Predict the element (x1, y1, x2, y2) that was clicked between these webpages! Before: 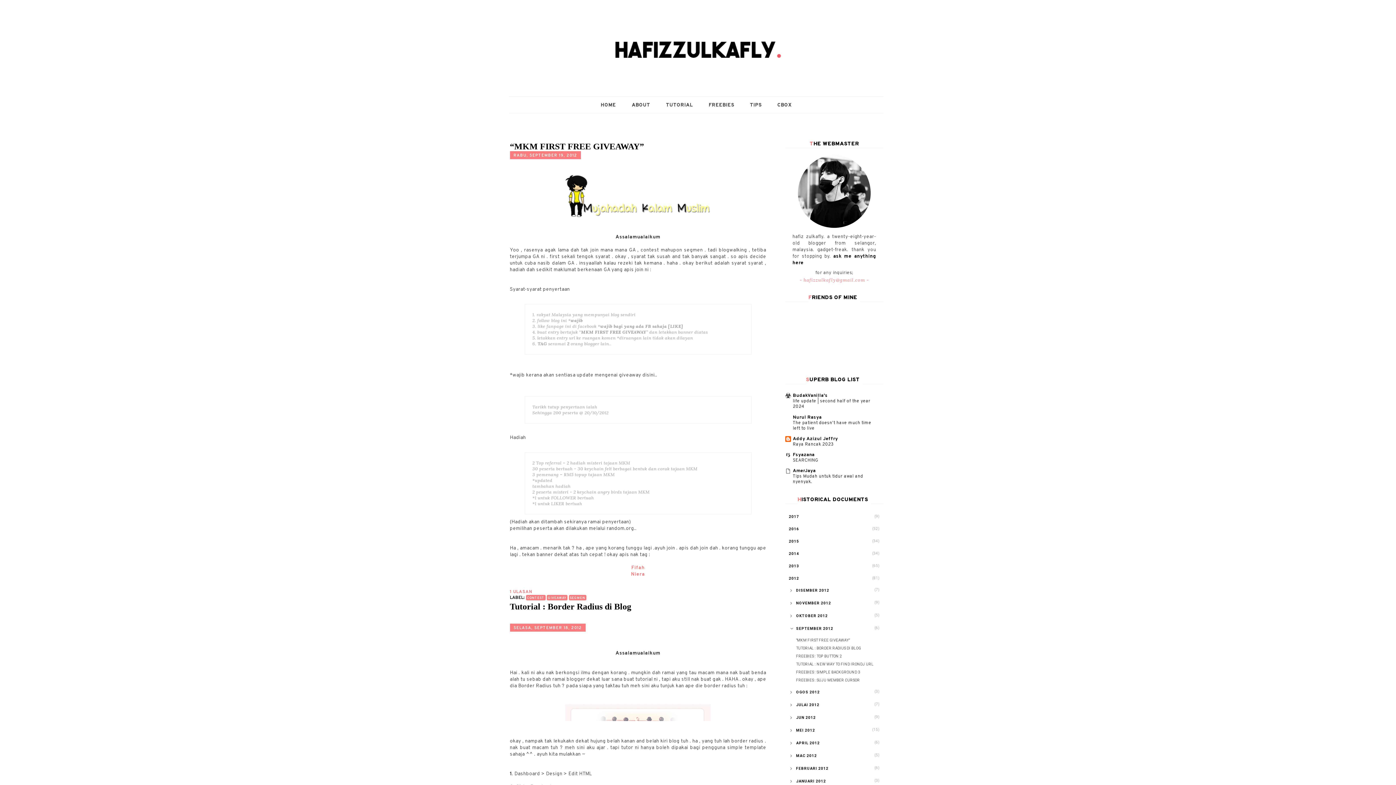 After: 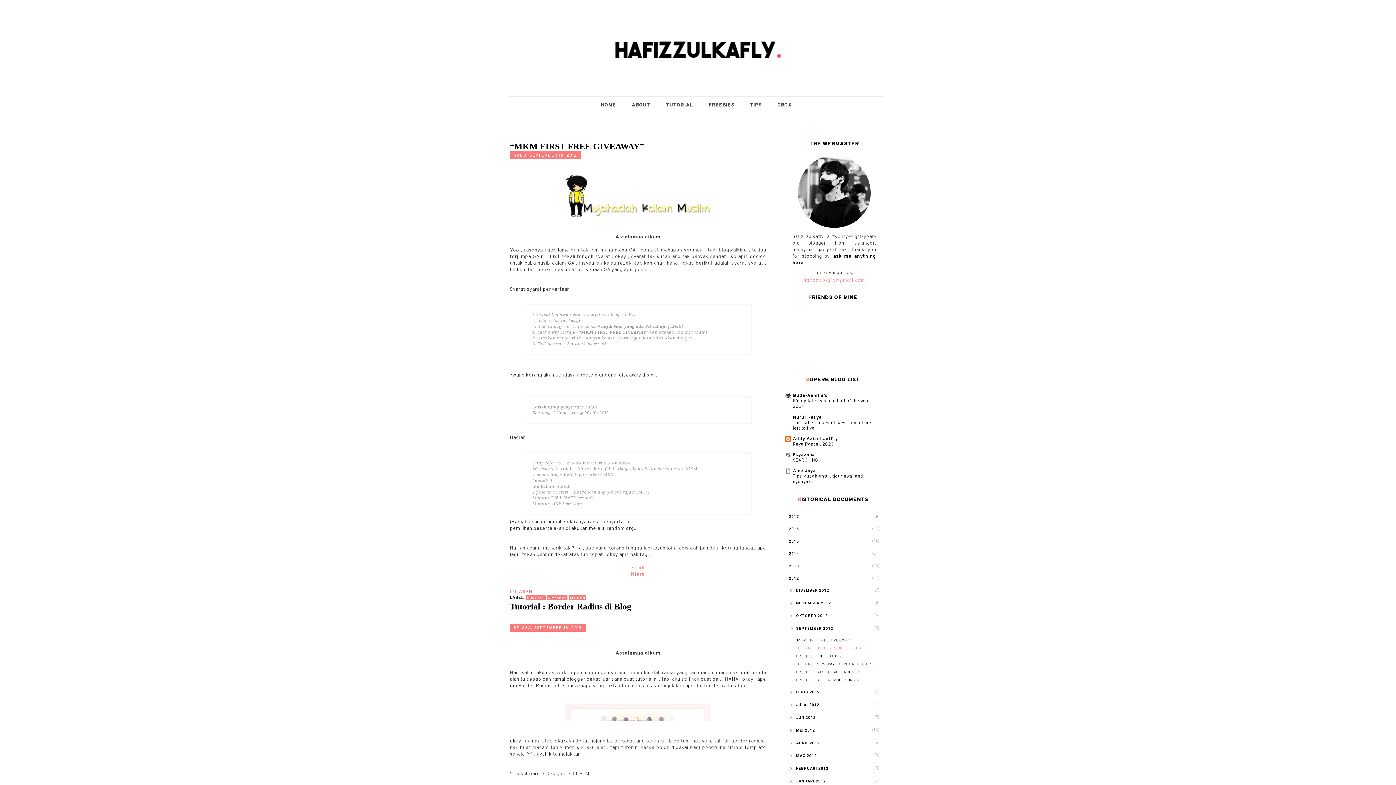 Action: label: TUTORIAL : BORDER RADIUS DI BLOG bbox: (796, 646, 861, 650)